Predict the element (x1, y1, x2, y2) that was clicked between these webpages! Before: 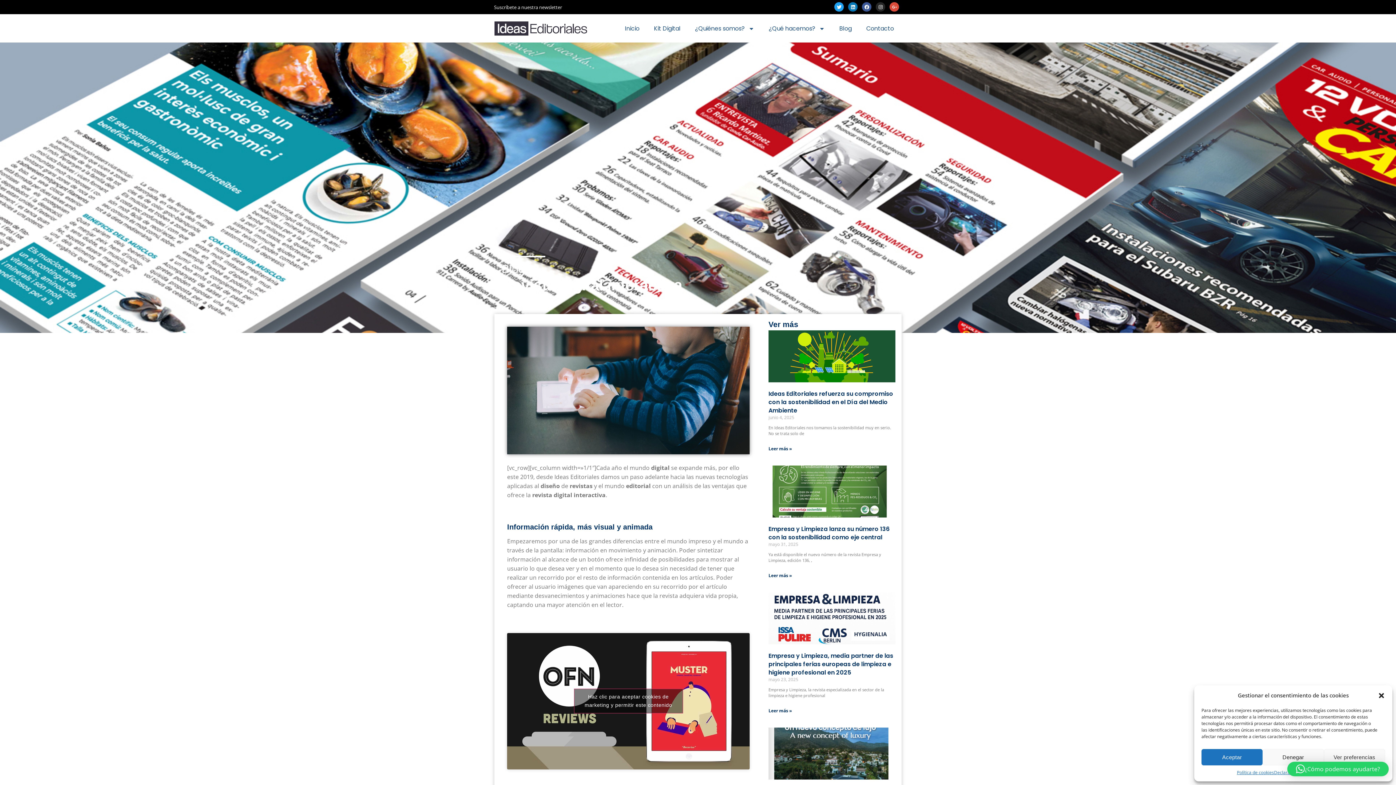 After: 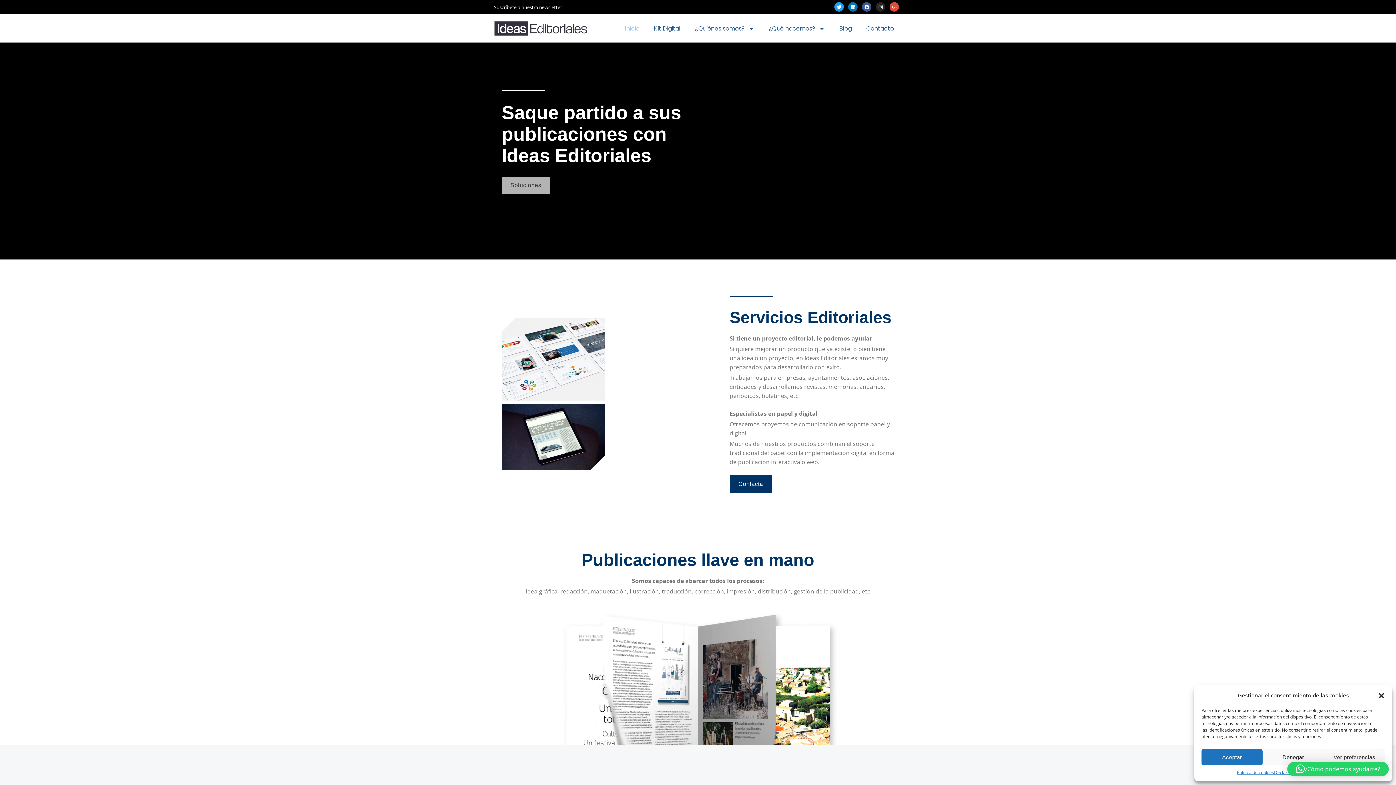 Action: label: Inicio bbox: (617, 20, 646, 36)